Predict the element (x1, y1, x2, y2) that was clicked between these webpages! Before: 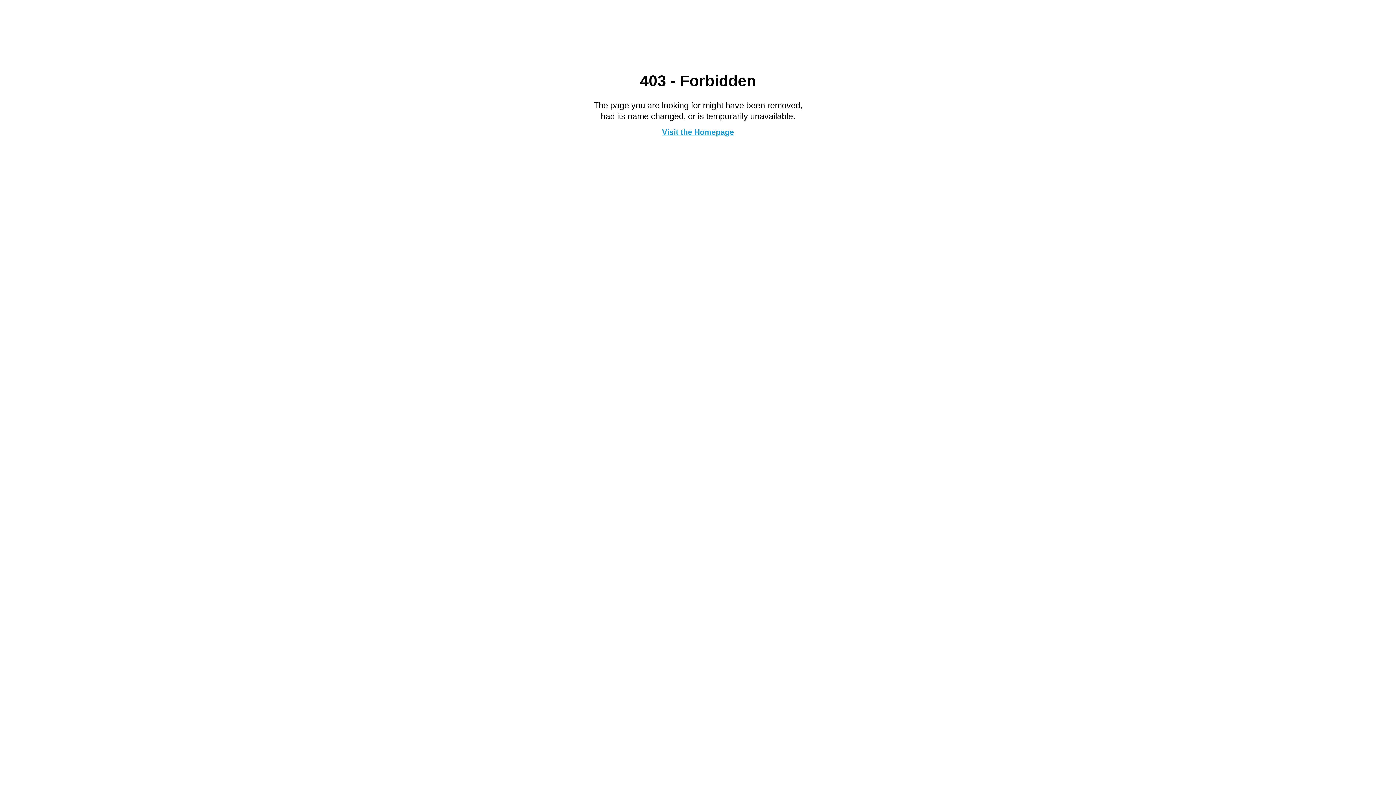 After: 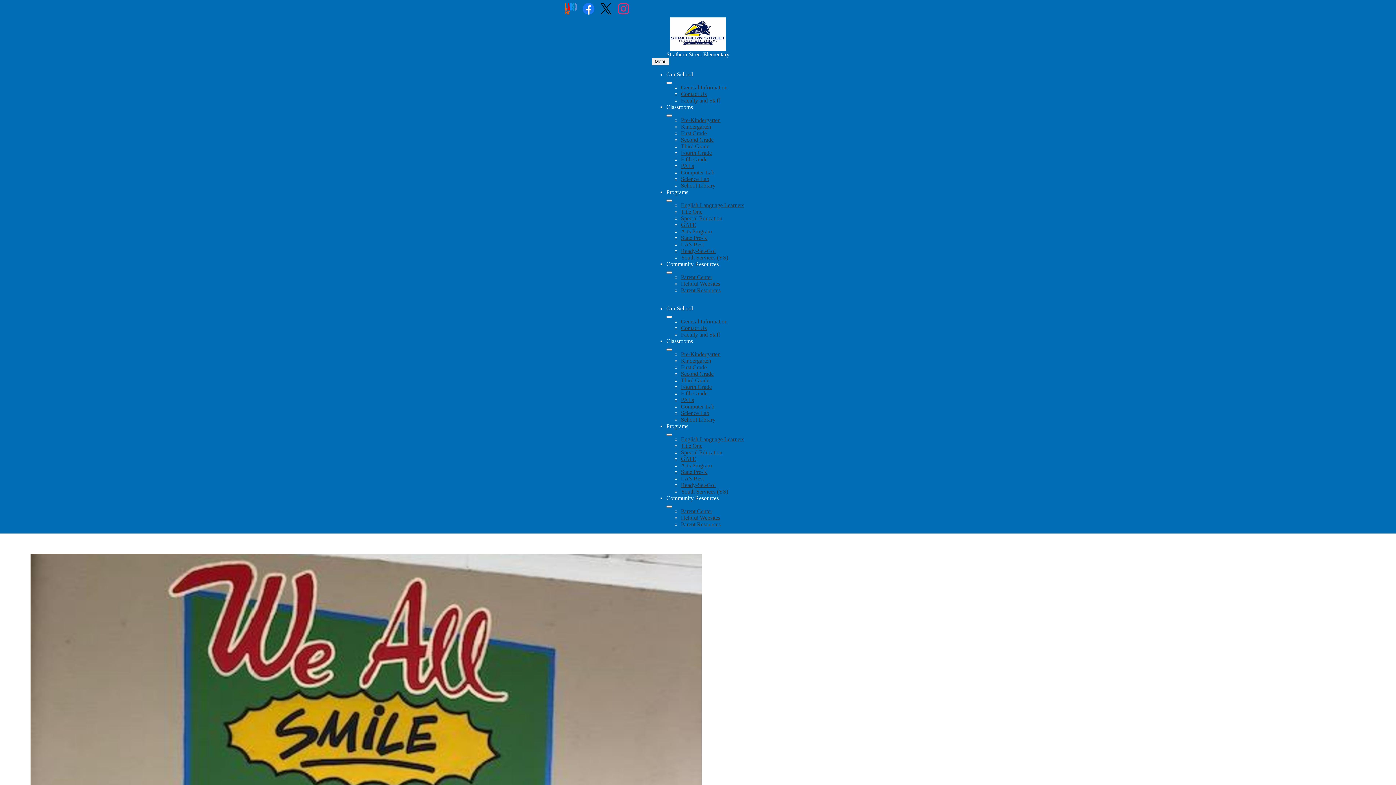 Action: label: Visit the Homepage bbox: (662, 127, 734, 136)